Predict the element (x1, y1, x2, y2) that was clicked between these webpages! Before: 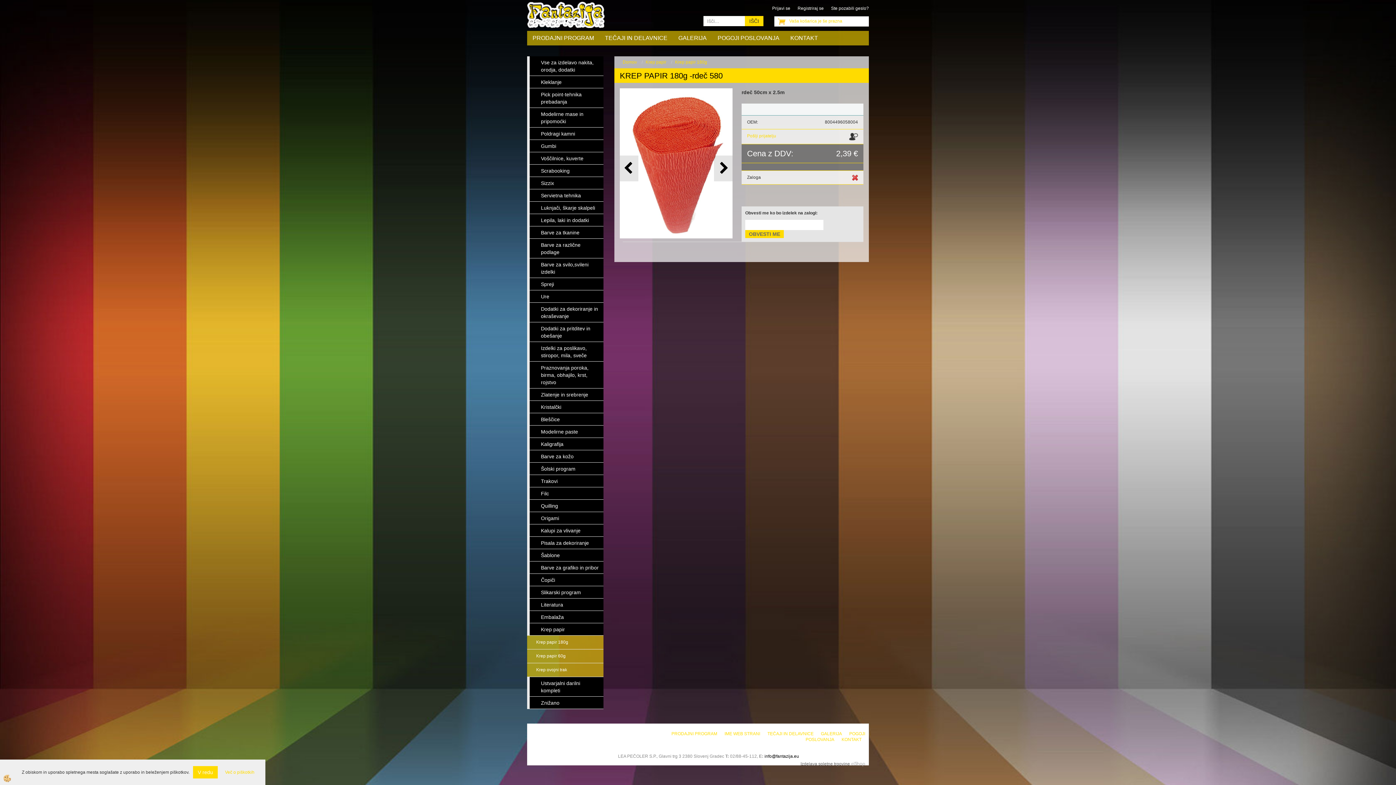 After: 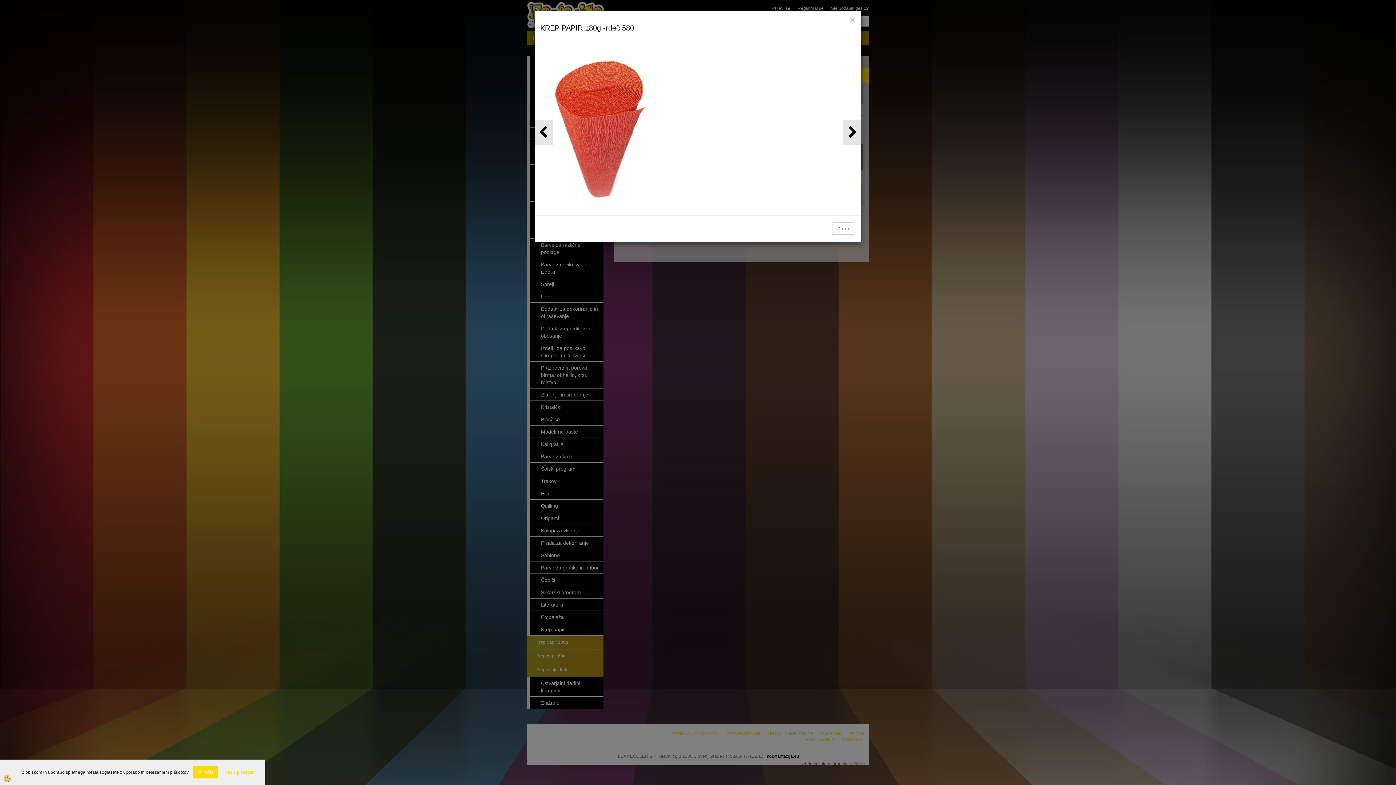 Action: bbox: (620, 160, 732, 165)